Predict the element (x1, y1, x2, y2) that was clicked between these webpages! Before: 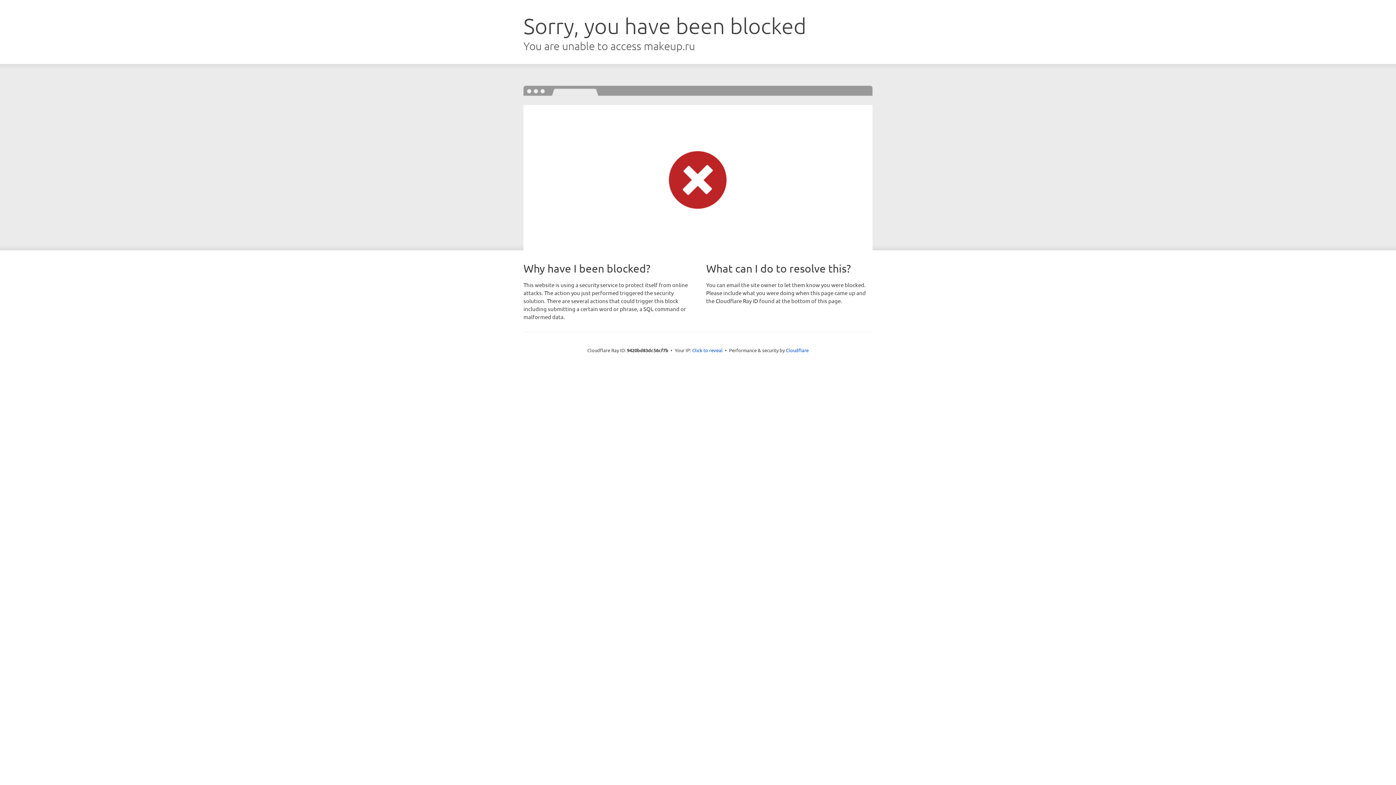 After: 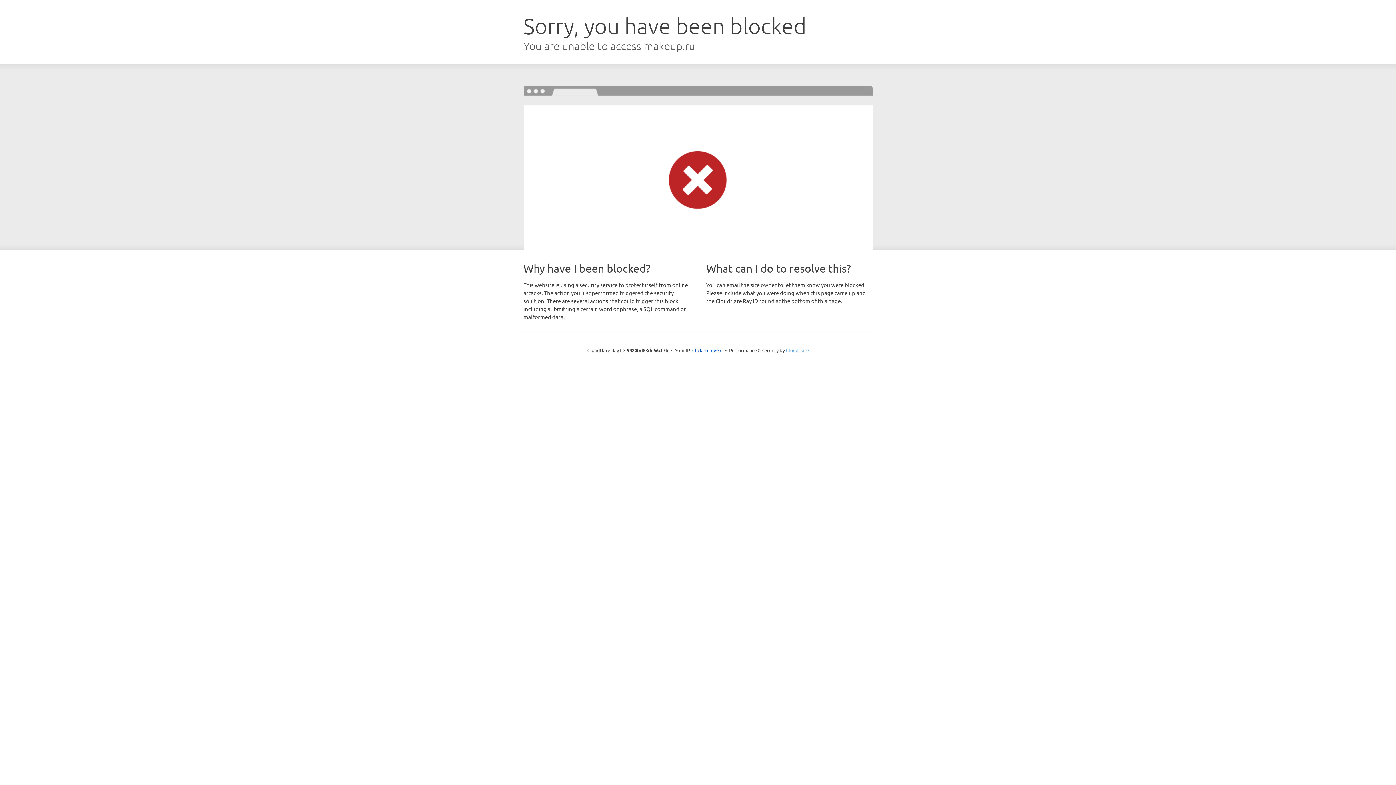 Action: label: Cloudflare bbox: (786, 347, 808, 353)